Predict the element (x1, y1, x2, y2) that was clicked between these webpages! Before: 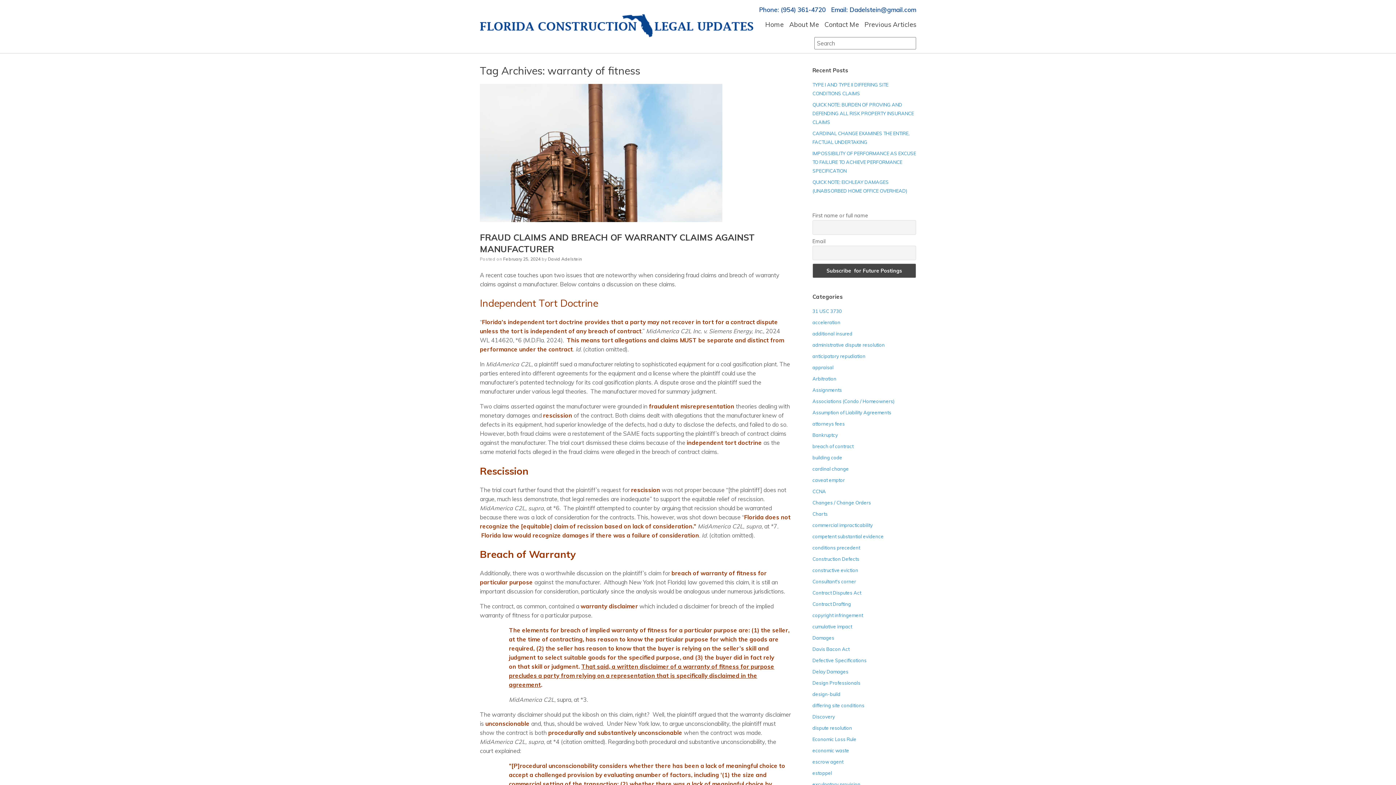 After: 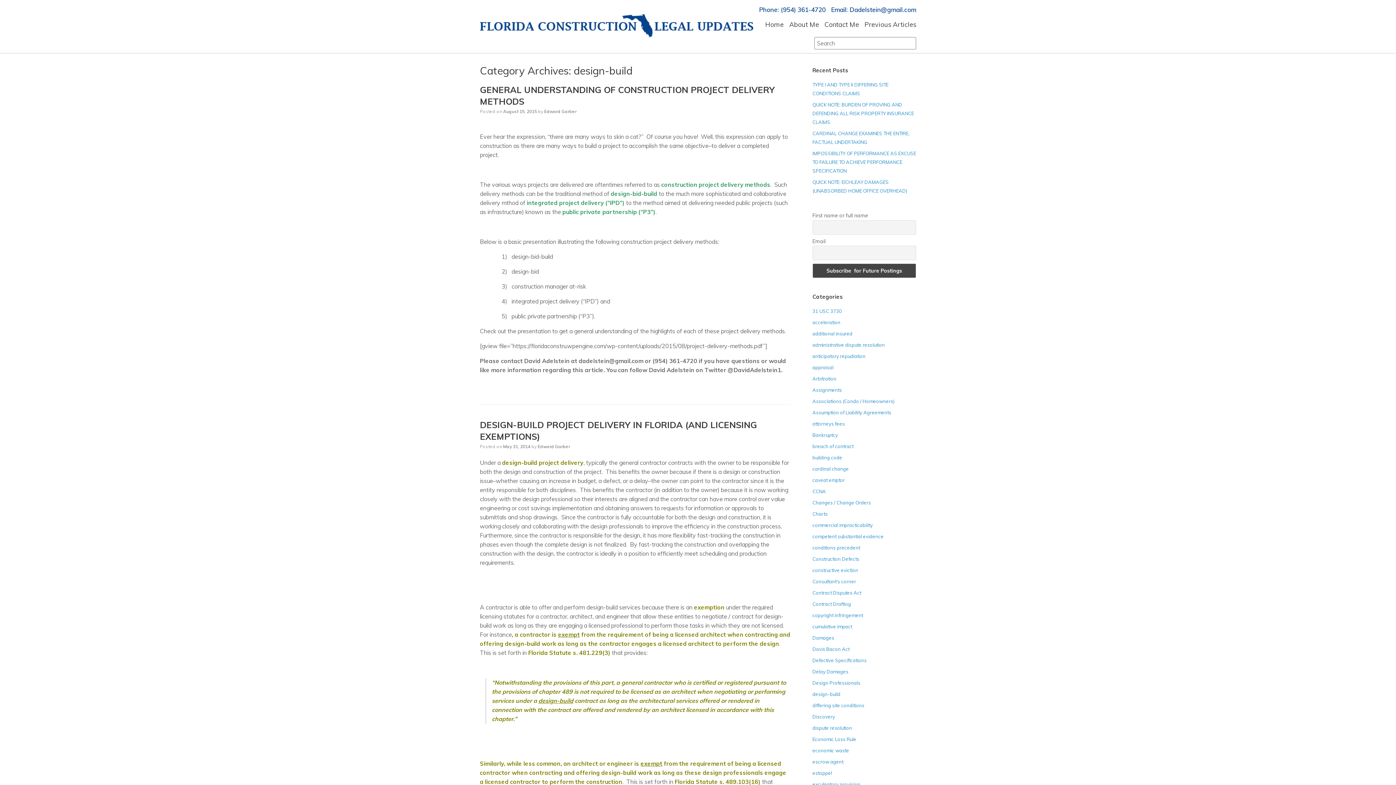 Action: bbox: (812, 691, 840, 697) label: design-build